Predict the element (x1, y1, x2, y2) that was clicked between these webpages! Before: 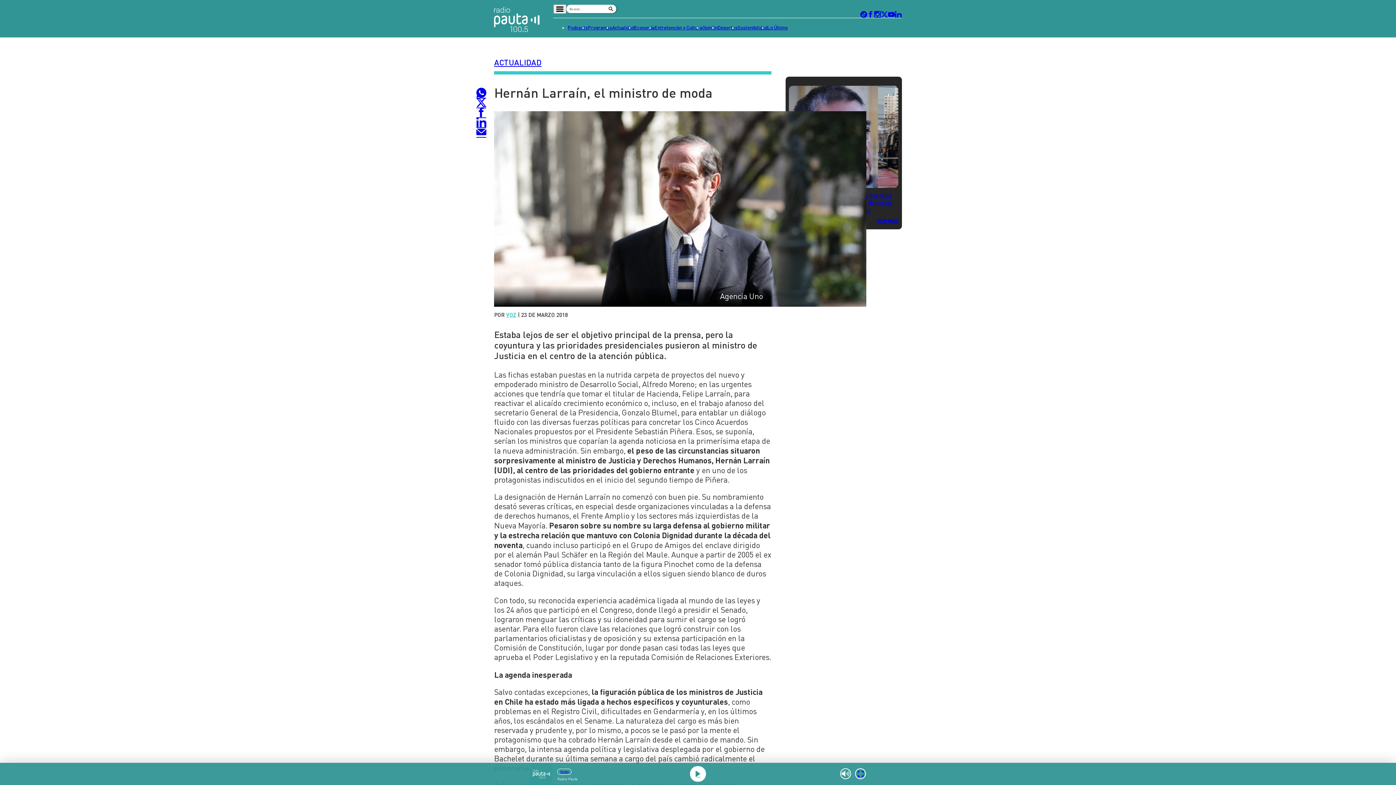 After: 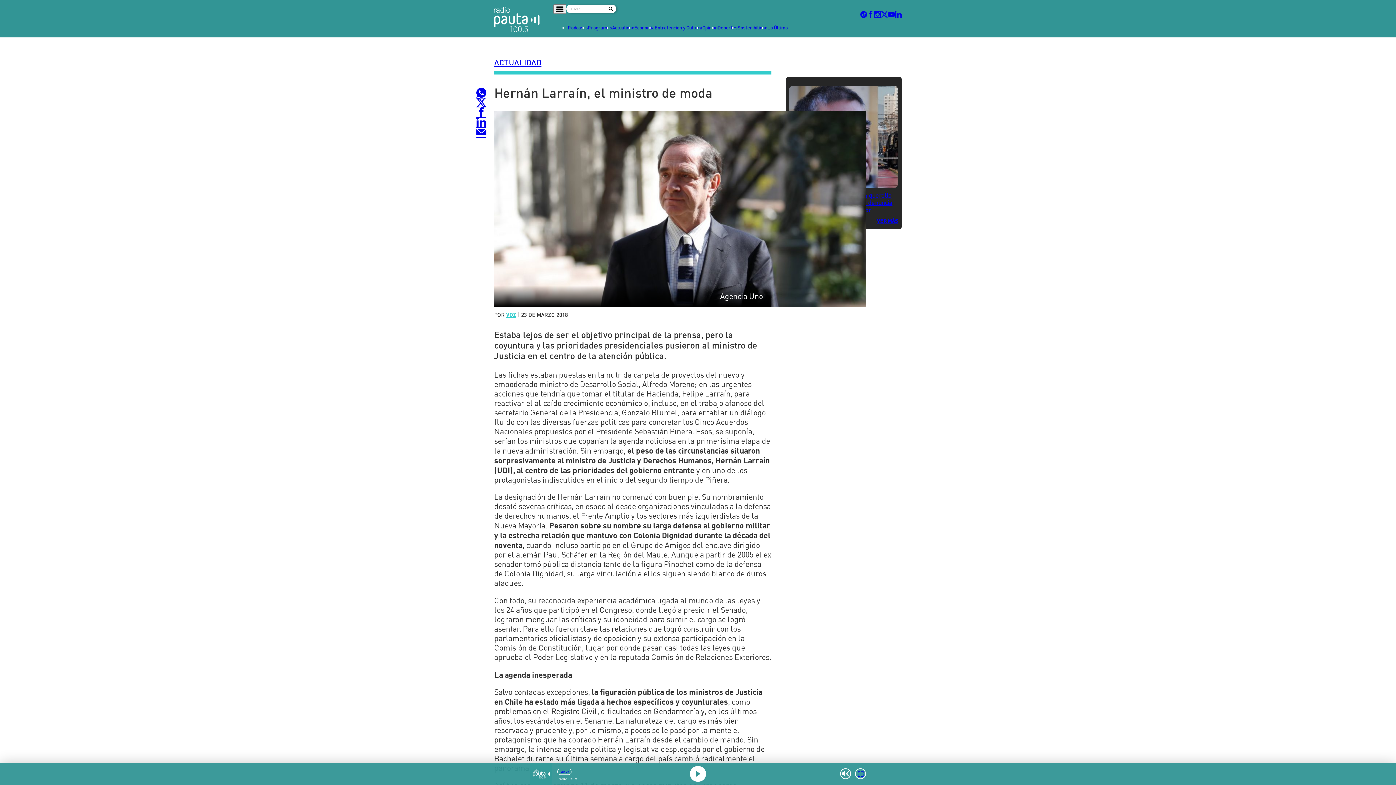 Action: bbox: (557, 769, 571, 775) label: En vivo